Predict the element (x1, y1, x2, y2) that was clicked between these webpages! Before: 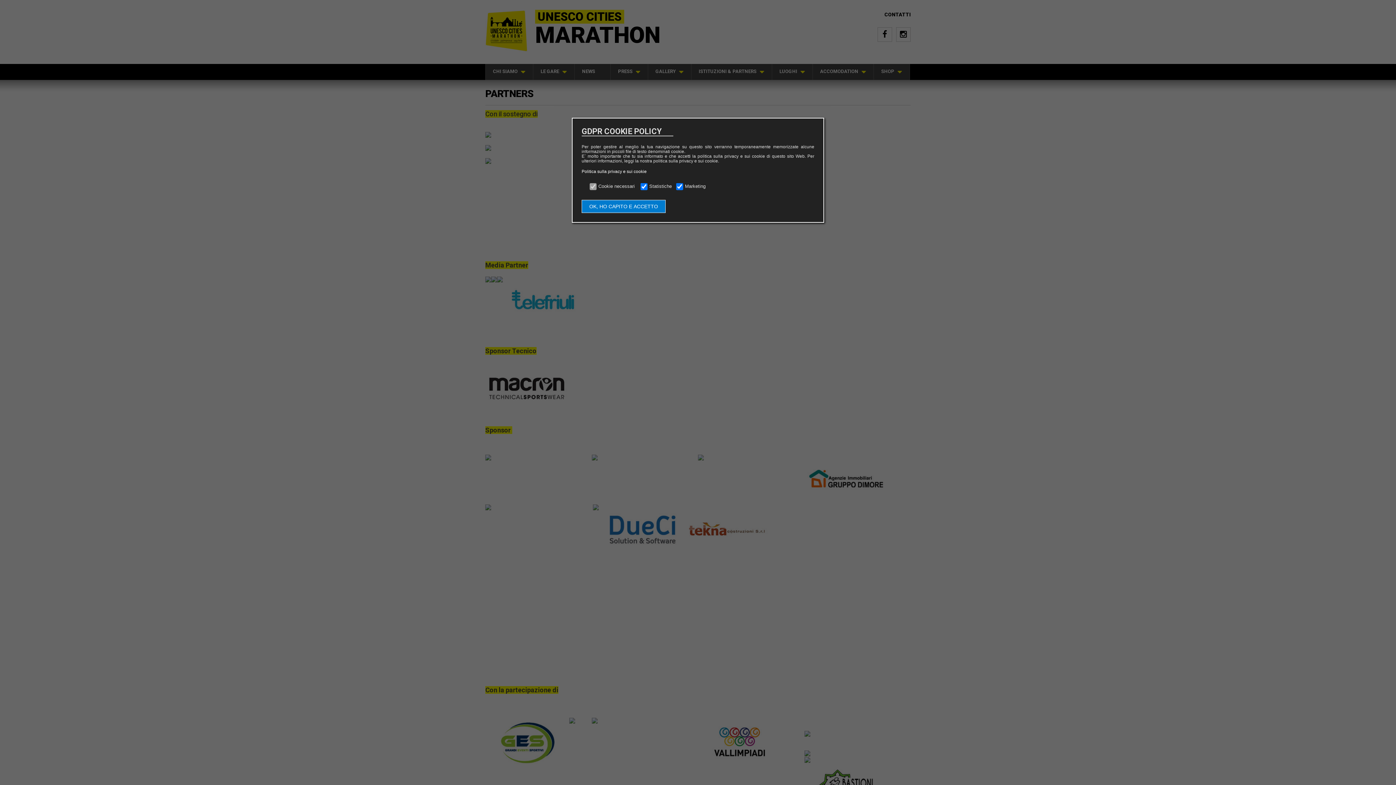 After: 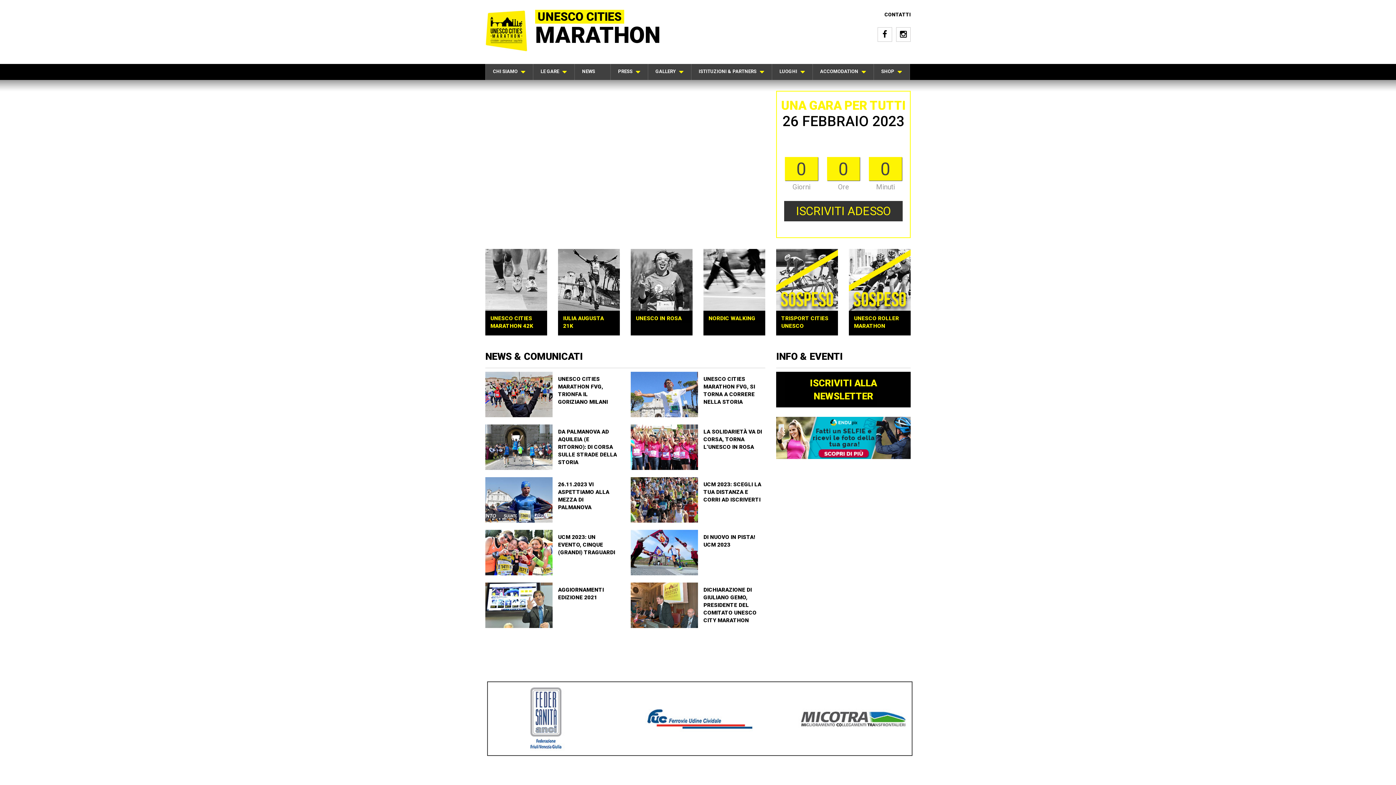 Action: label: Politica sulla privacy e sui cookie bbox: (581, 168, 646, 174)